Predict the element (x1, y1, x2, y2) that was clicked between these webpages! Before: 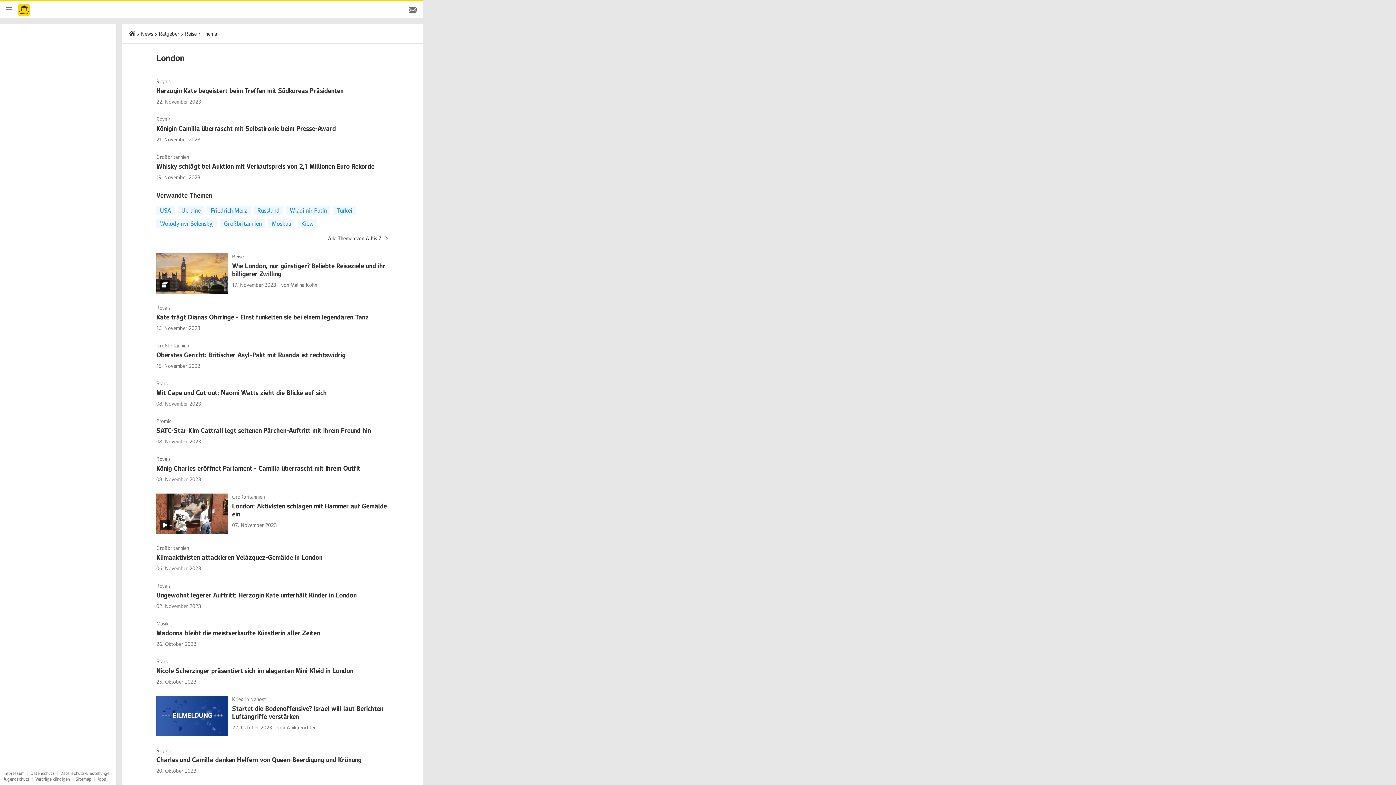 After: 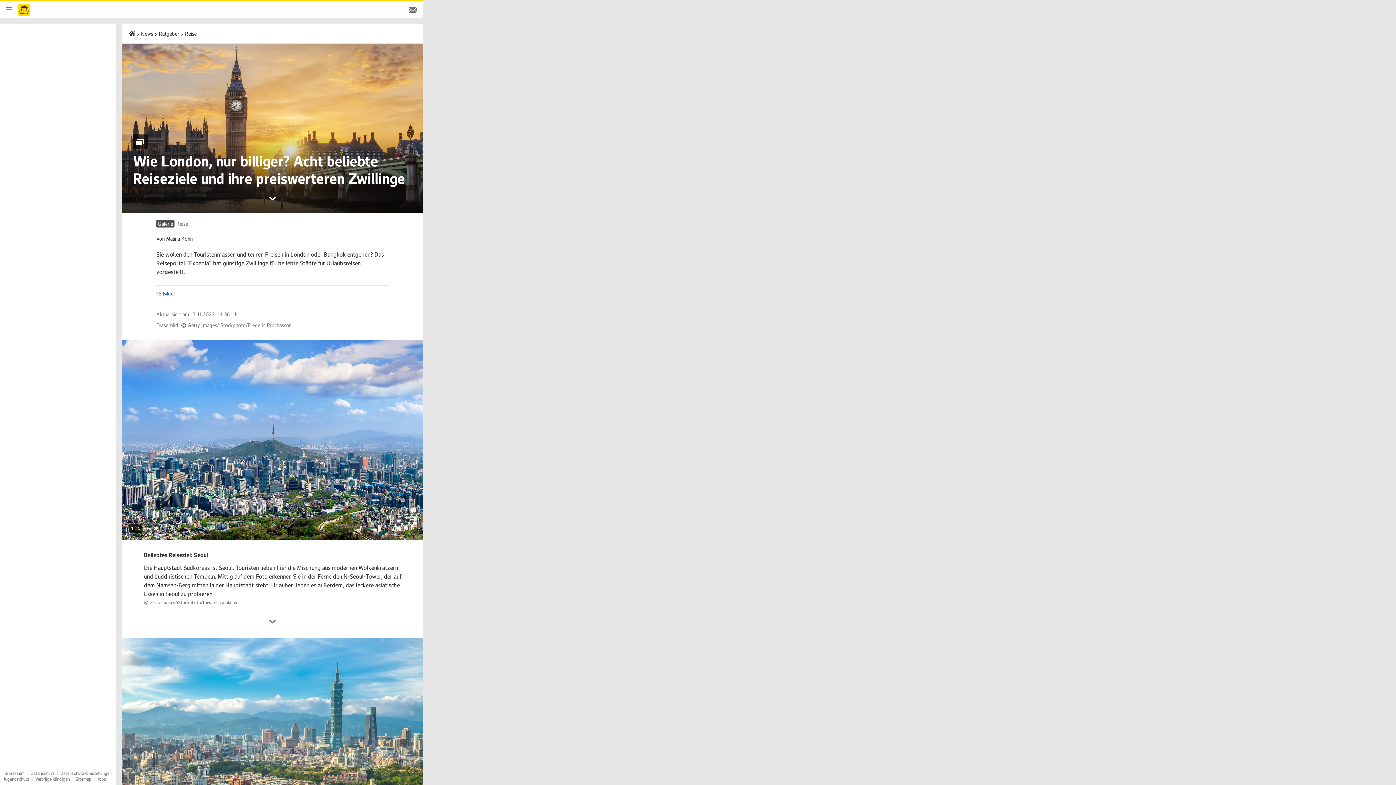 Action: label: Reise
Wie London, nur günstiger? Beliebte Reiseziele und ihr billigerer Zwilling
17. November 2023 von Malina Köhn bbox: (156, 253, 389, 293)